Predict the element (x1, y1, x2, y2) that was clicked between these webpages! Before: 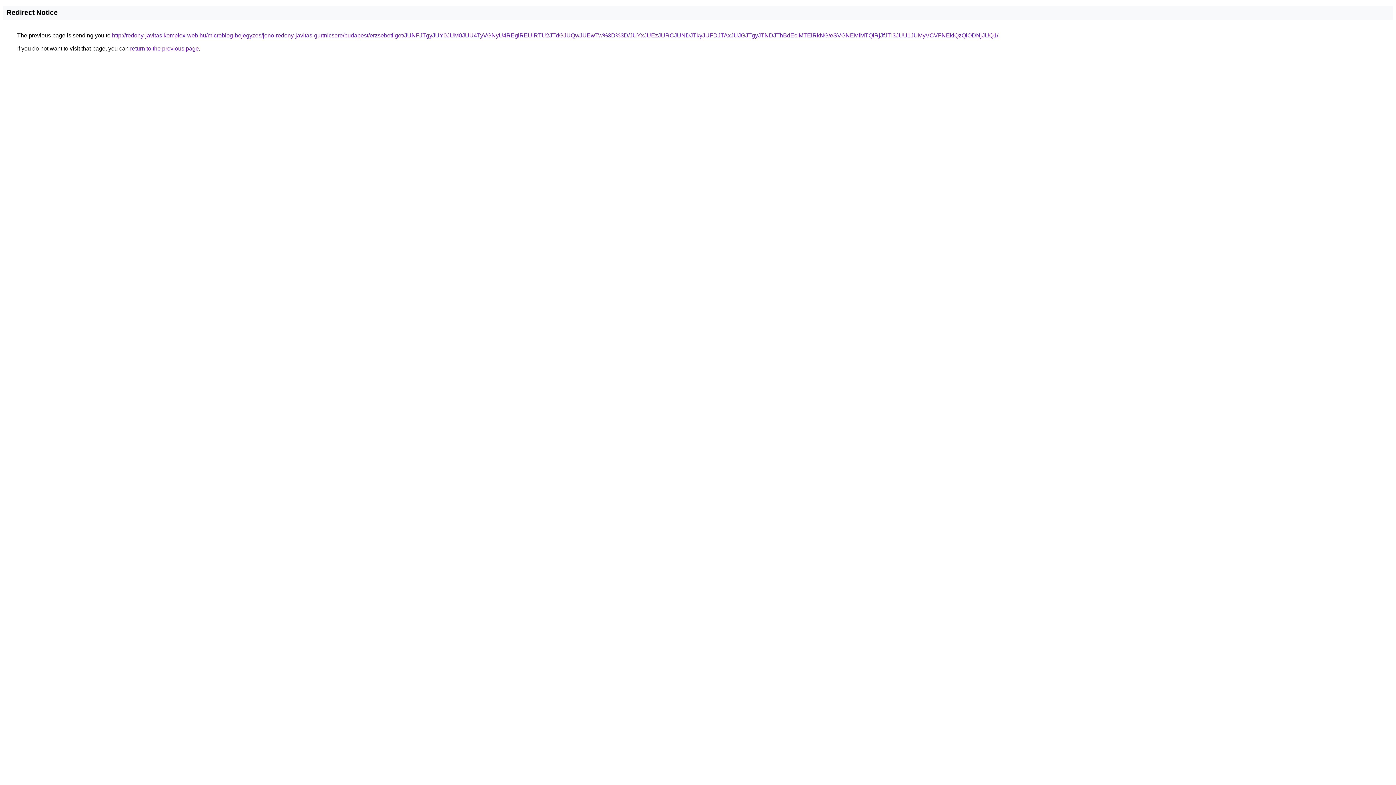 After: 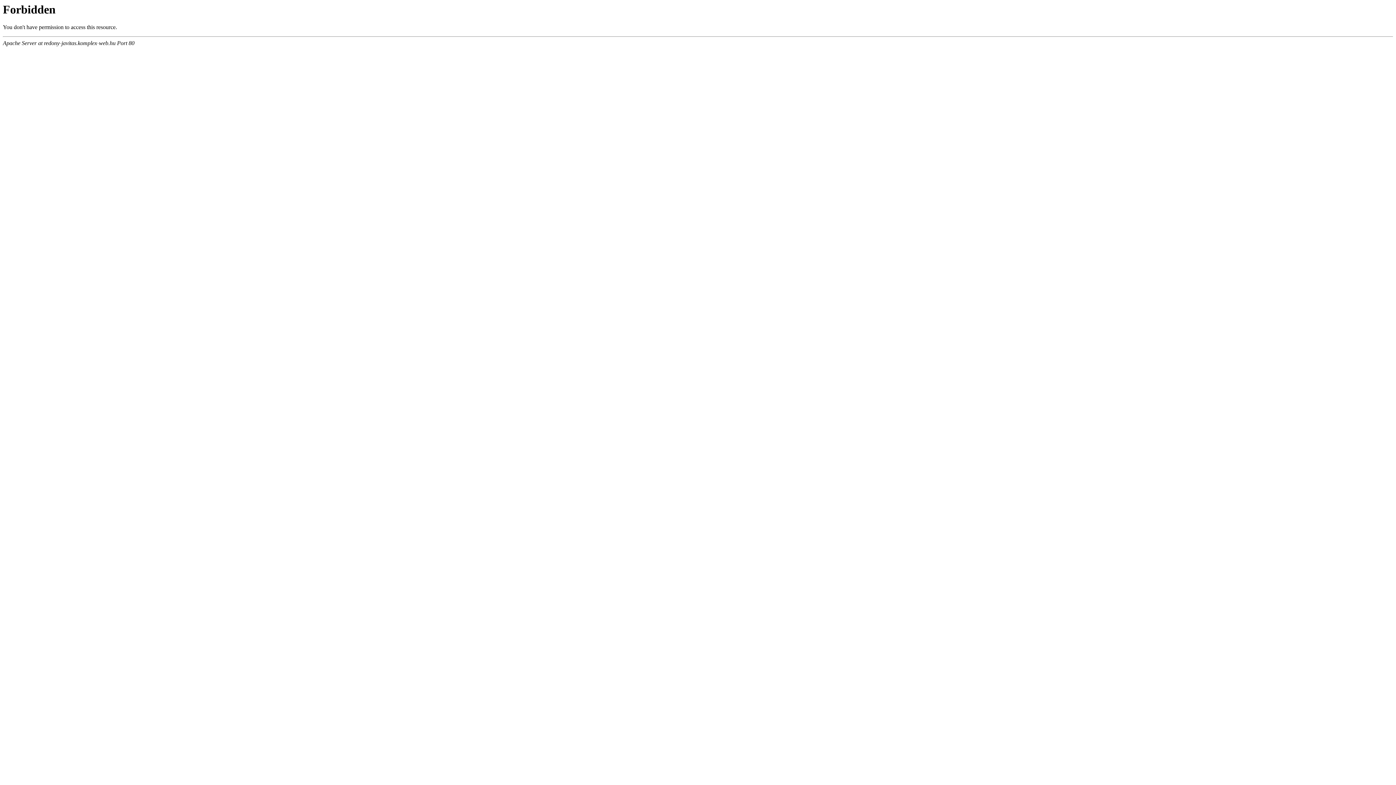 Action: bbox: (112, 32, 998, 38) label: http://redony-javitas.komplex-web.hu/microblog-bejegyzes/jeno-redony-javitas-gurtnicsere/budapest/erzsebetliget/JUNFJTgyJUY0JUM0JUU4TyVGNyU4REglREUlRTU2JTdGJUQwJUEwTw%3D%3D/JUYxJUEzJURCJUNDJTkyJUFDJTAxJUJGJTgyJTNDJThBdEclMTElRkNG/eSVGNEMlMTQlRjJfJTI3JUU1JUMyVCVFNEklQzQlODNjJUQ1/